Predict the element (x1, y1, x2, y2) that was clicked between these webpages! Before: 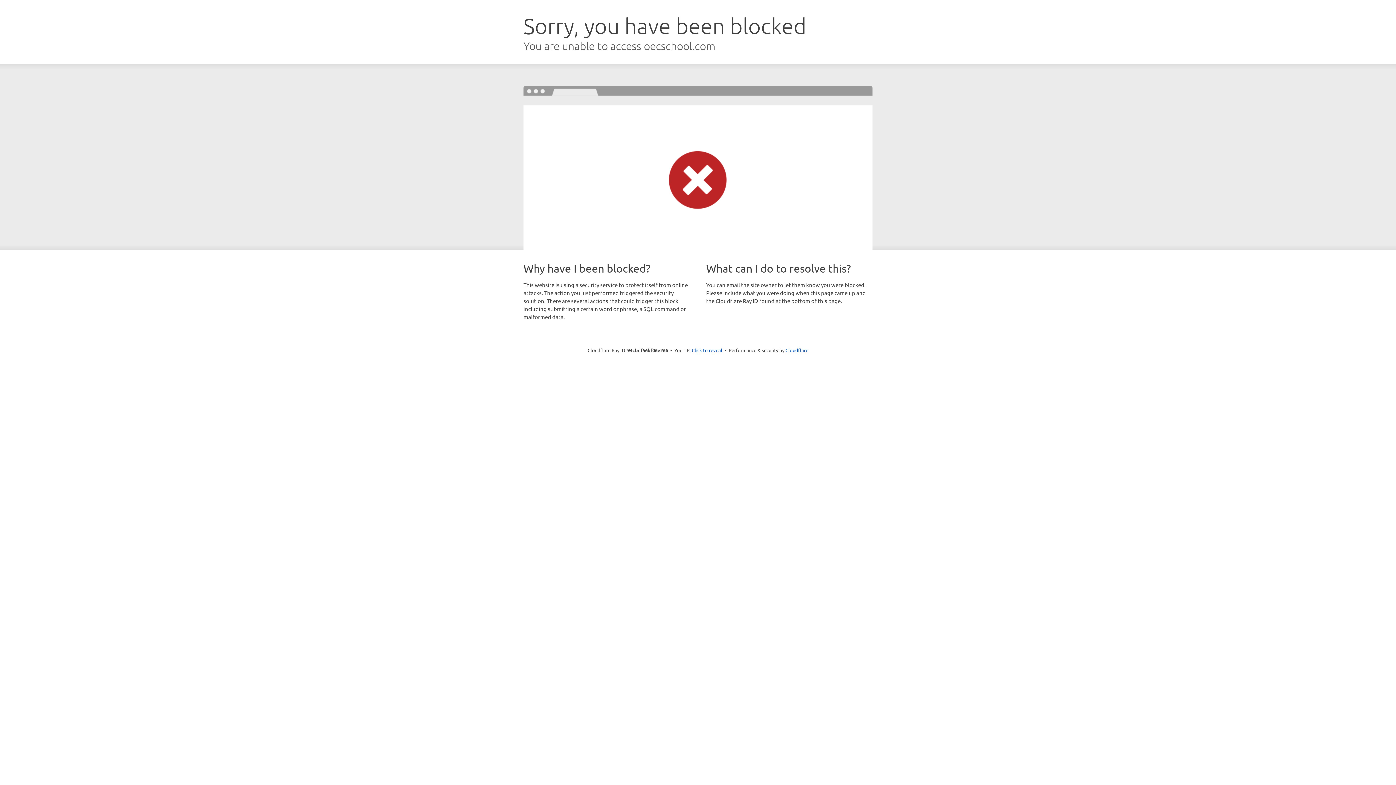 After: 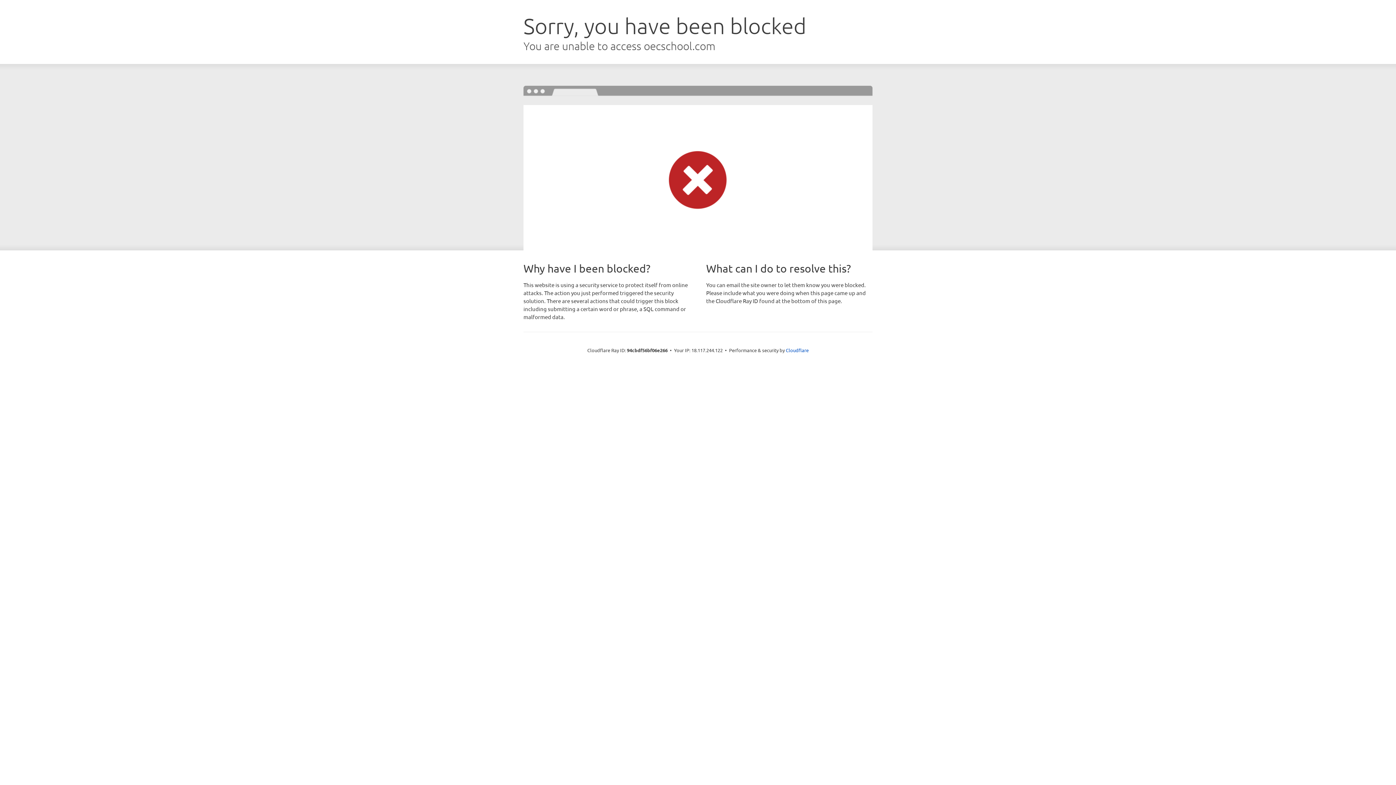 Action: label: Click to reveal bbox: (692, 346, 722, 353)